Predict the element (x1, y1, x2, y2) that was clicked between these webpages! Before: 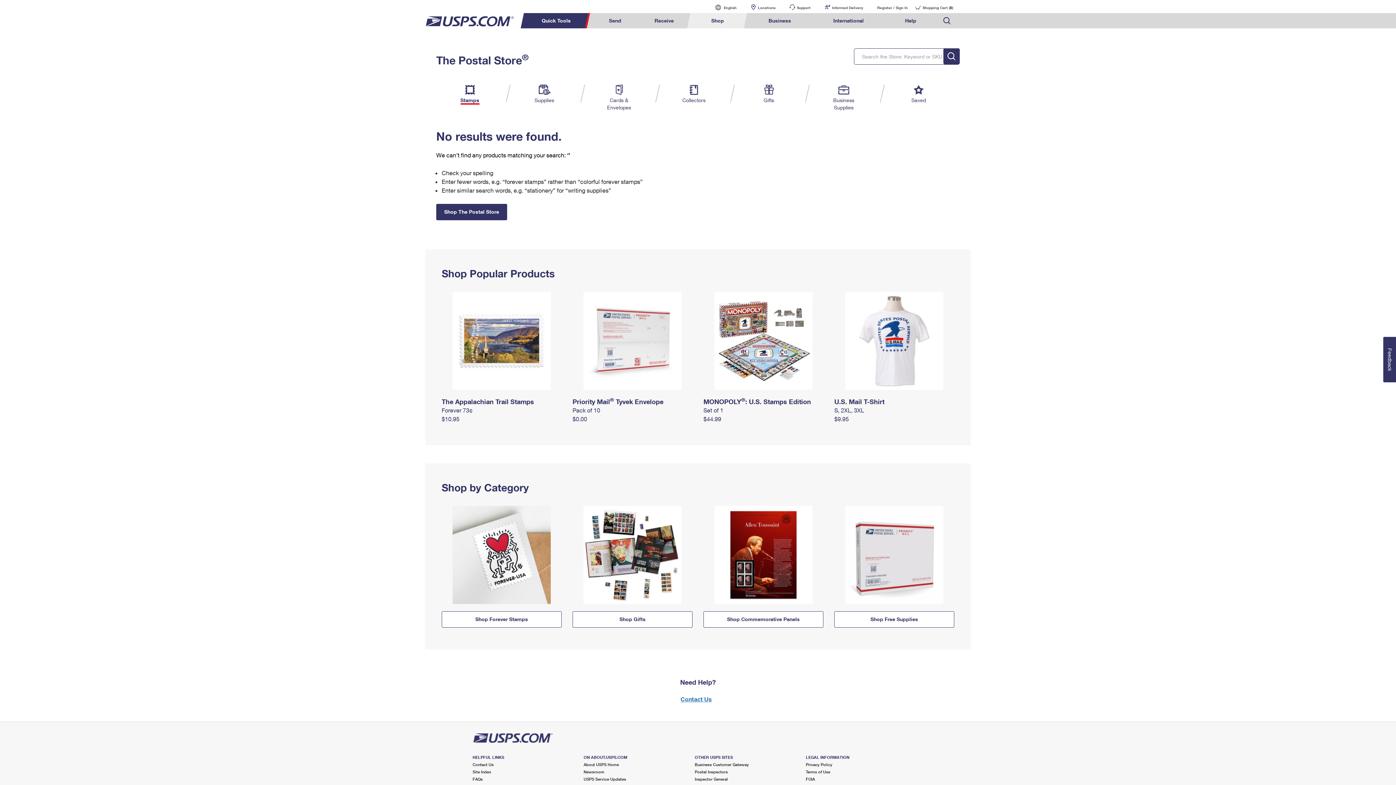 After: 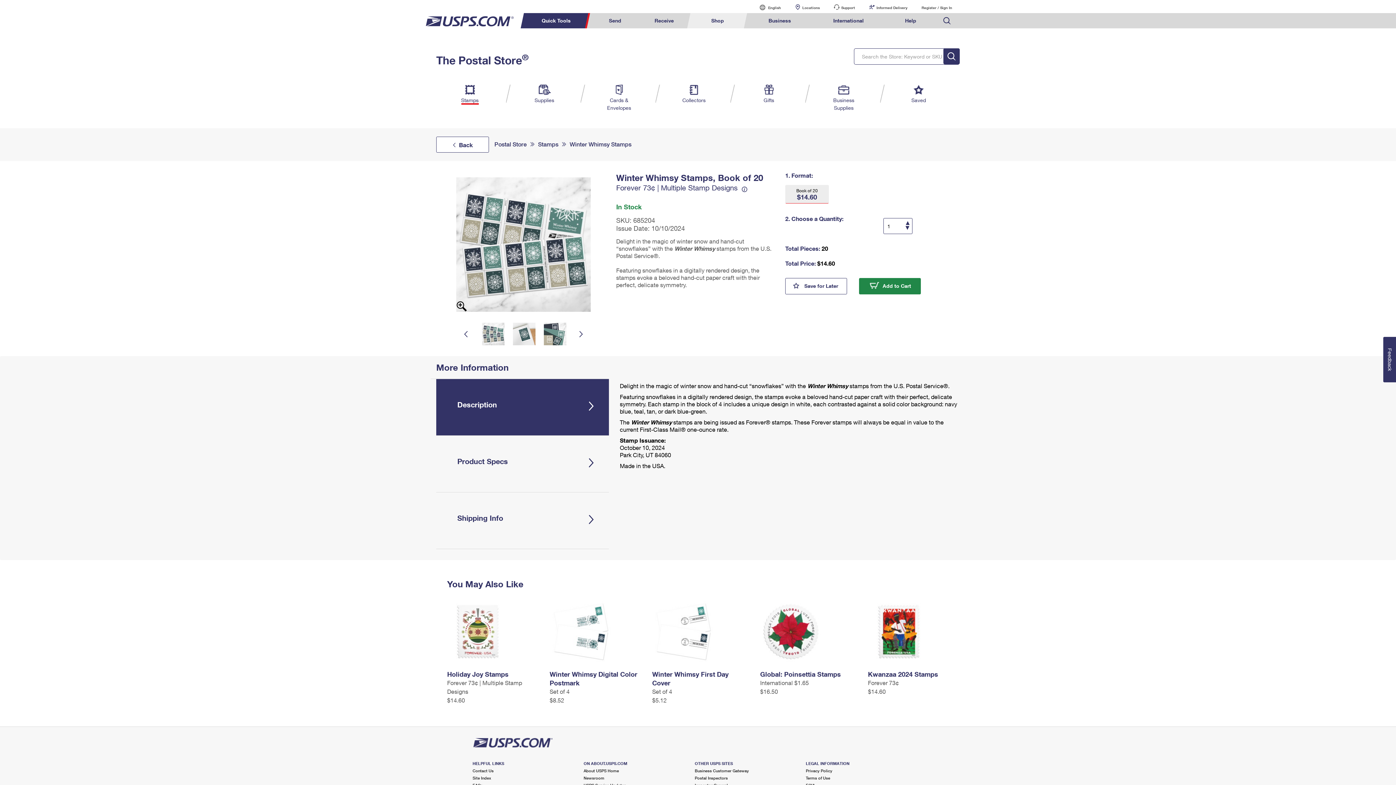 Action: bbox: (441, 406, 472, 413) label: Forever 73¢